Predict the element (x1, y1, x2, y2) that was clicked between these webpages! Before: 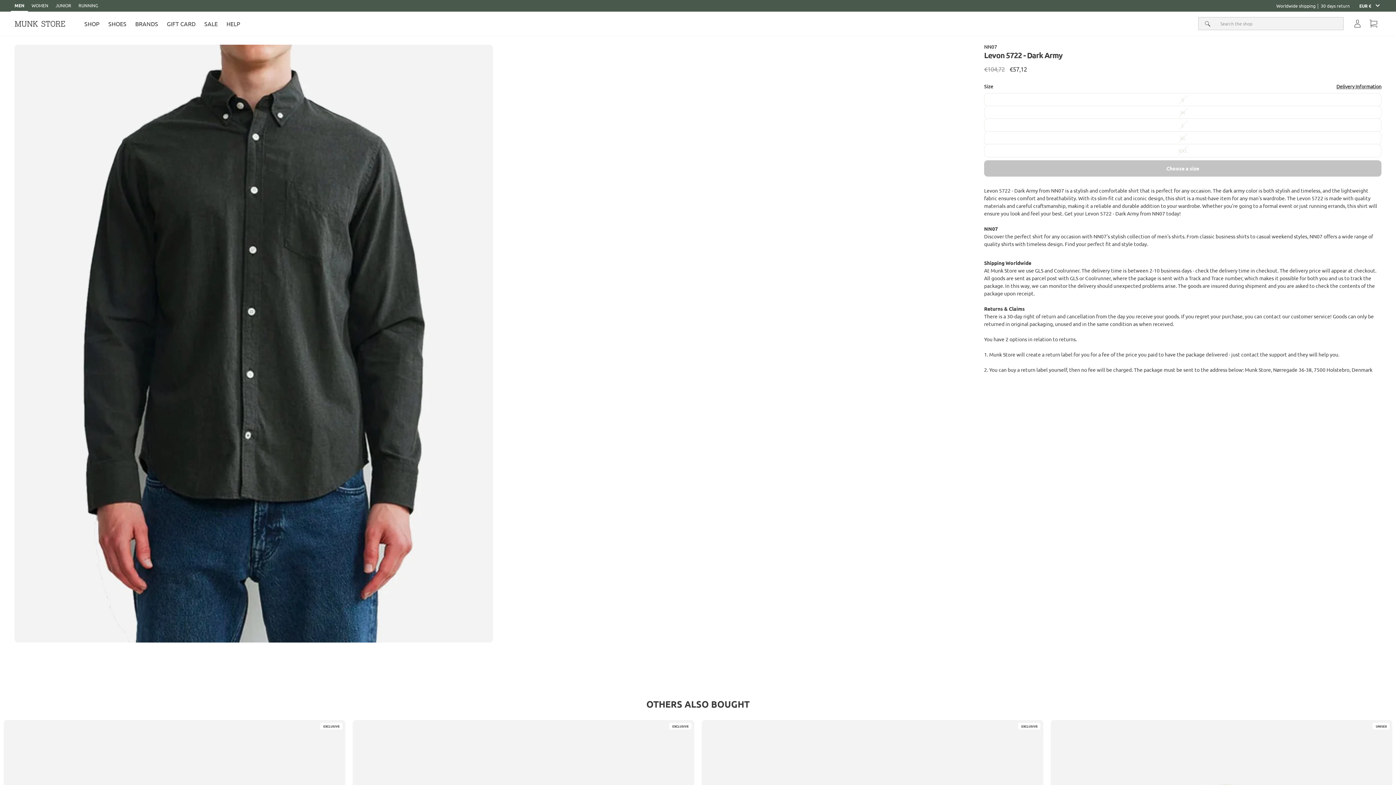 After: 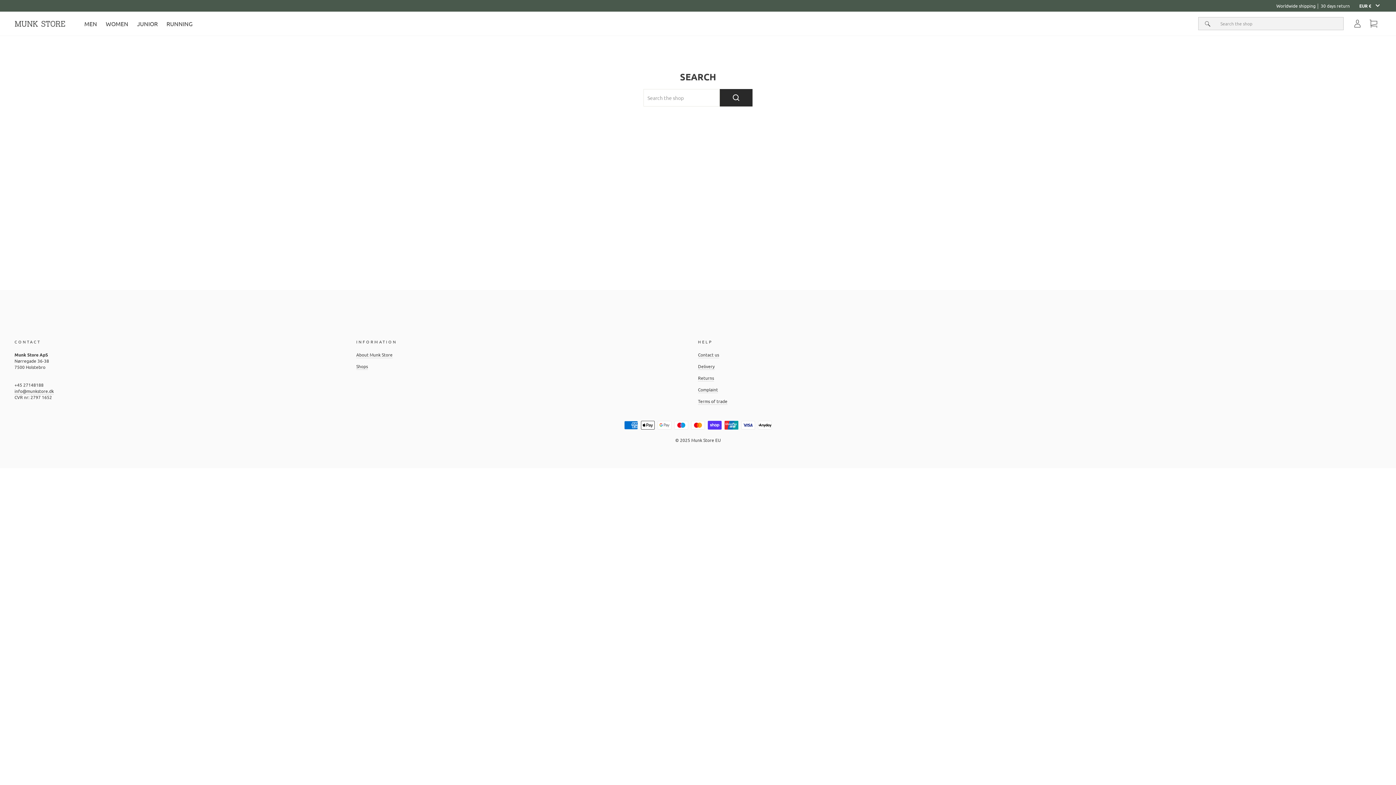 Action: bbox: (1204, 17, 1217, 29) label: Search